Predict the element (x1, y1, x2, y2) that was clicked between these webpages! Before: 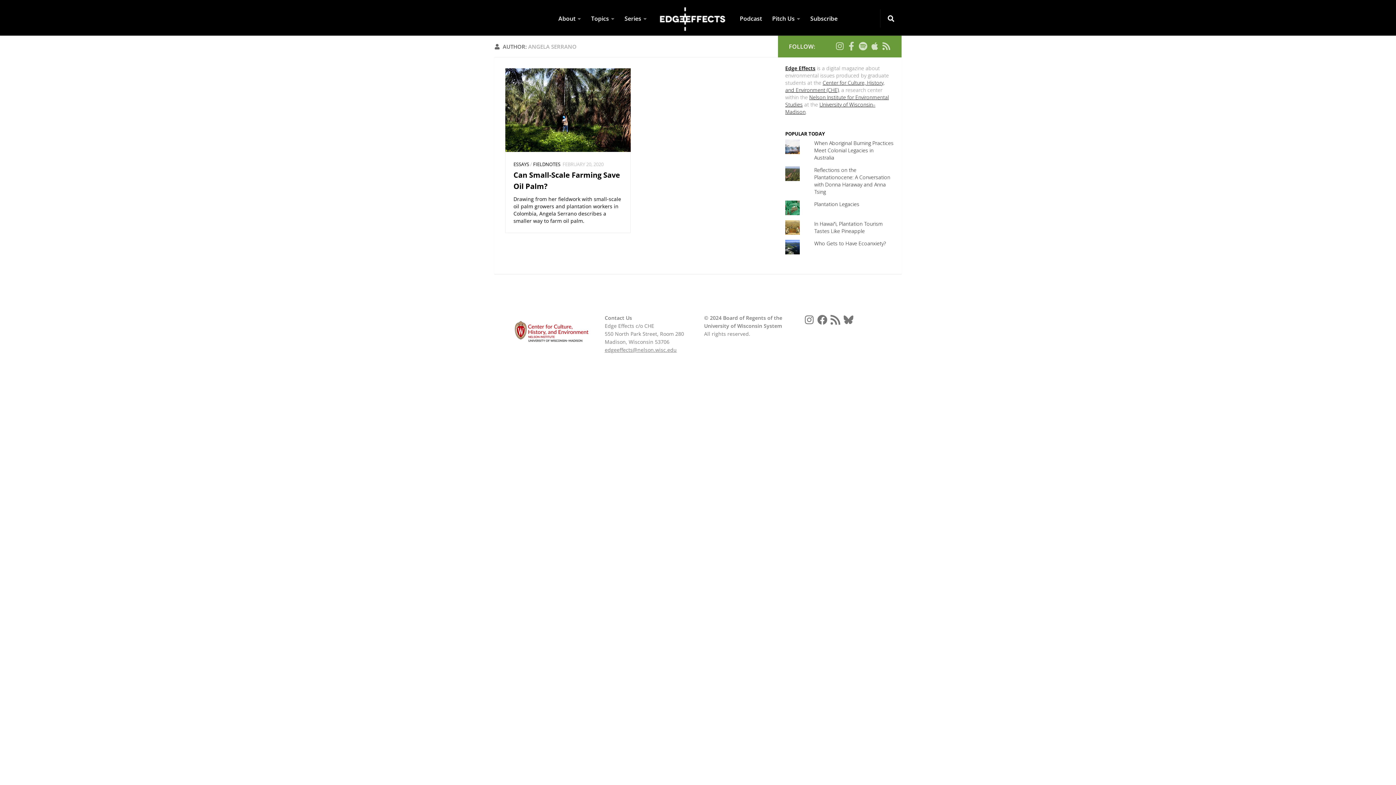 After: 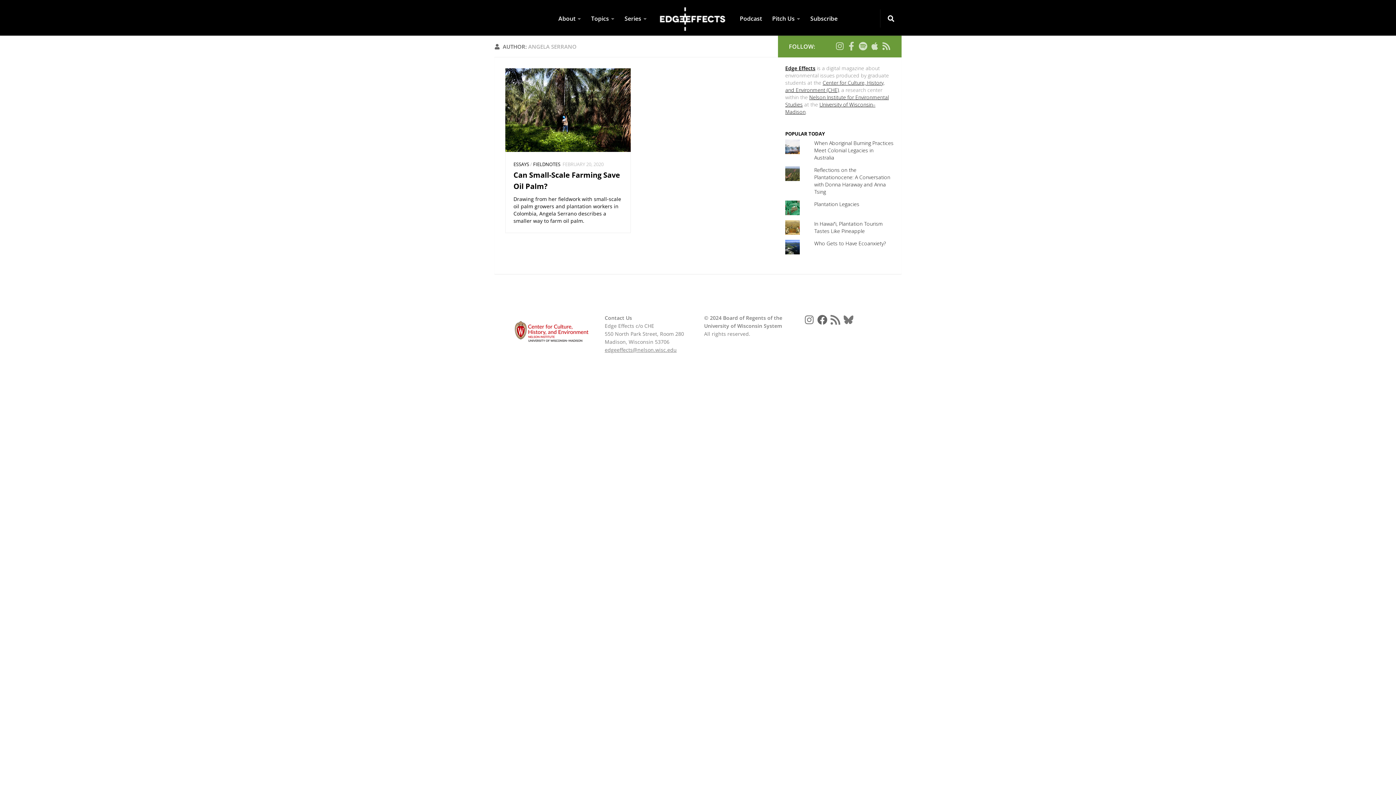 Action: bbox: (816, 314, 828, 325) label: Facebook